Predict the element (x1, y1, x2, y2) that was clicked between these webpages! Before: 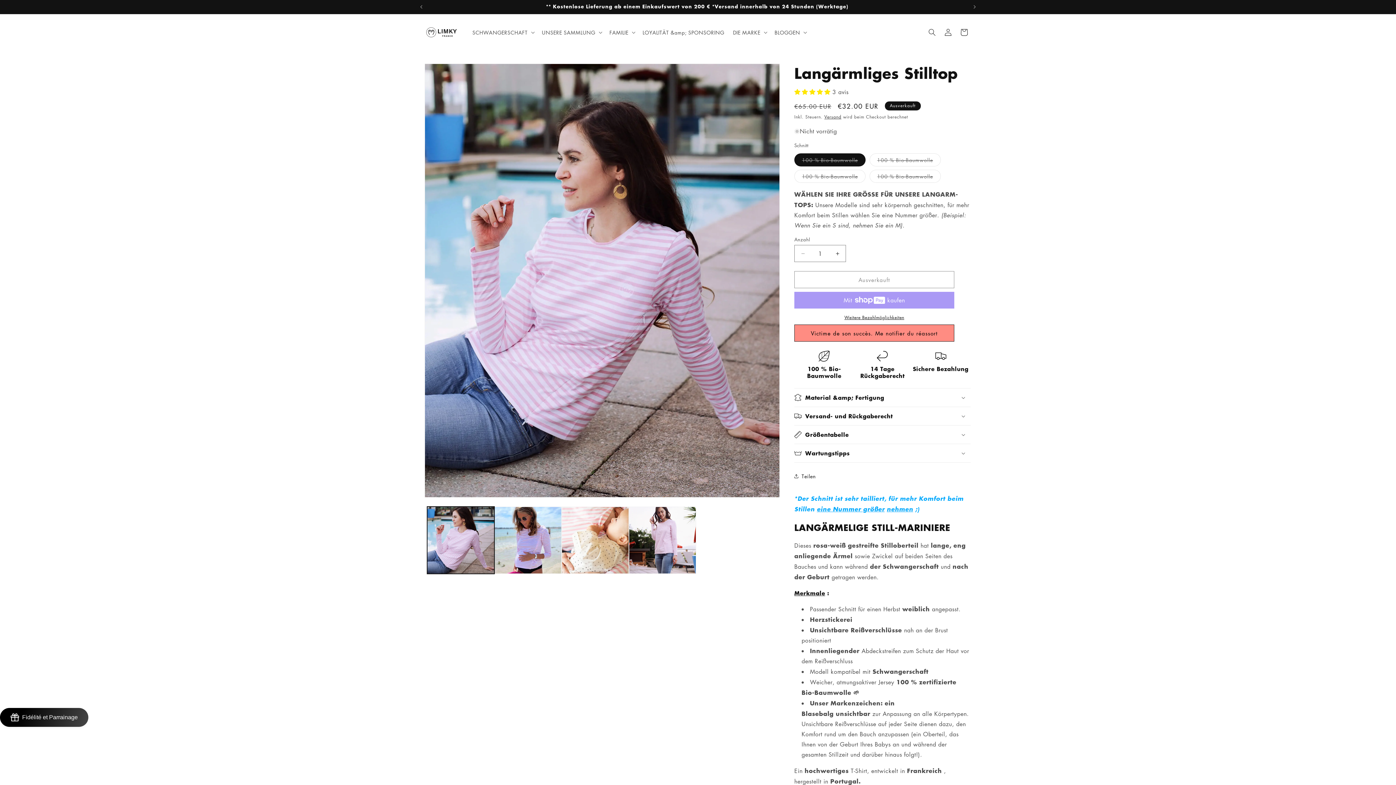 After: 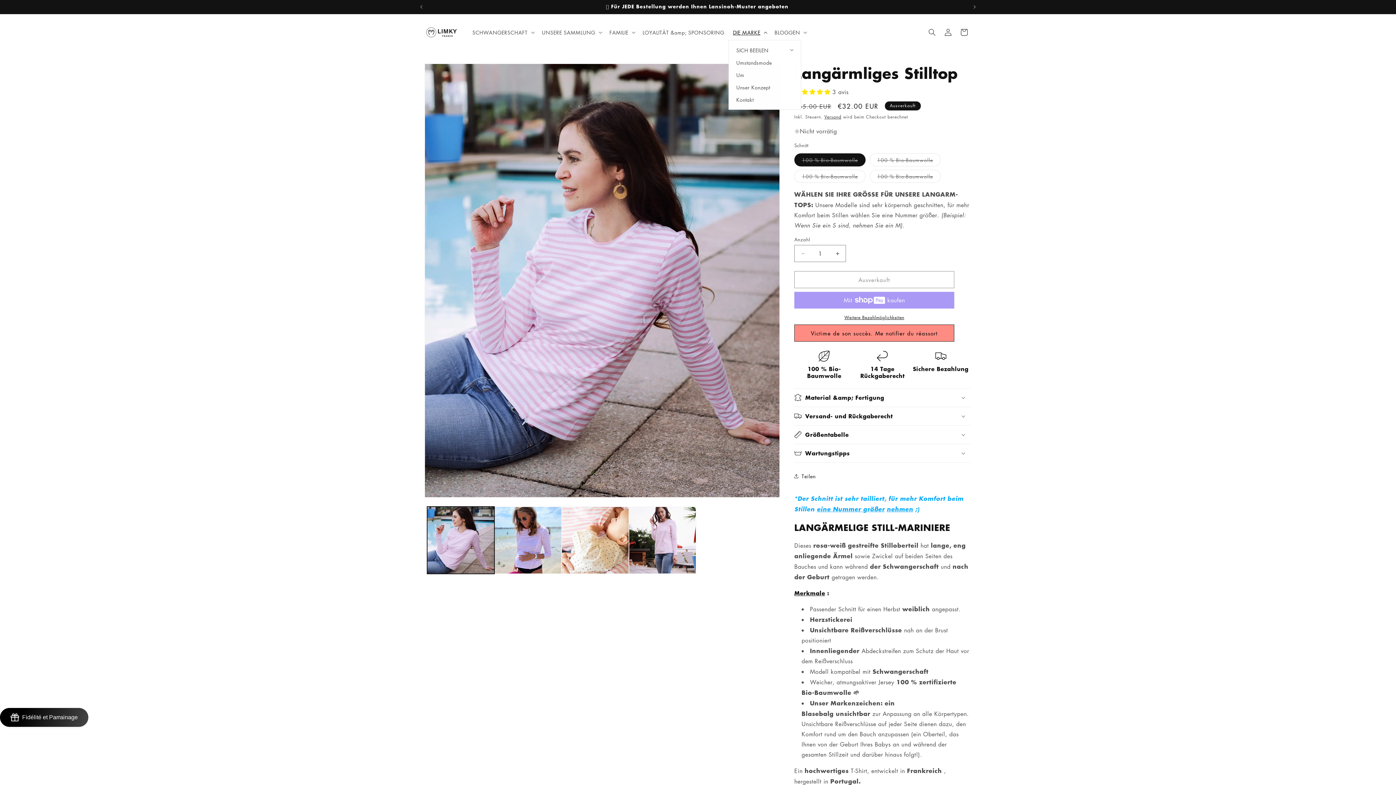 Action: label: DIE MARKE bbox: (728, 24, 770, 40)